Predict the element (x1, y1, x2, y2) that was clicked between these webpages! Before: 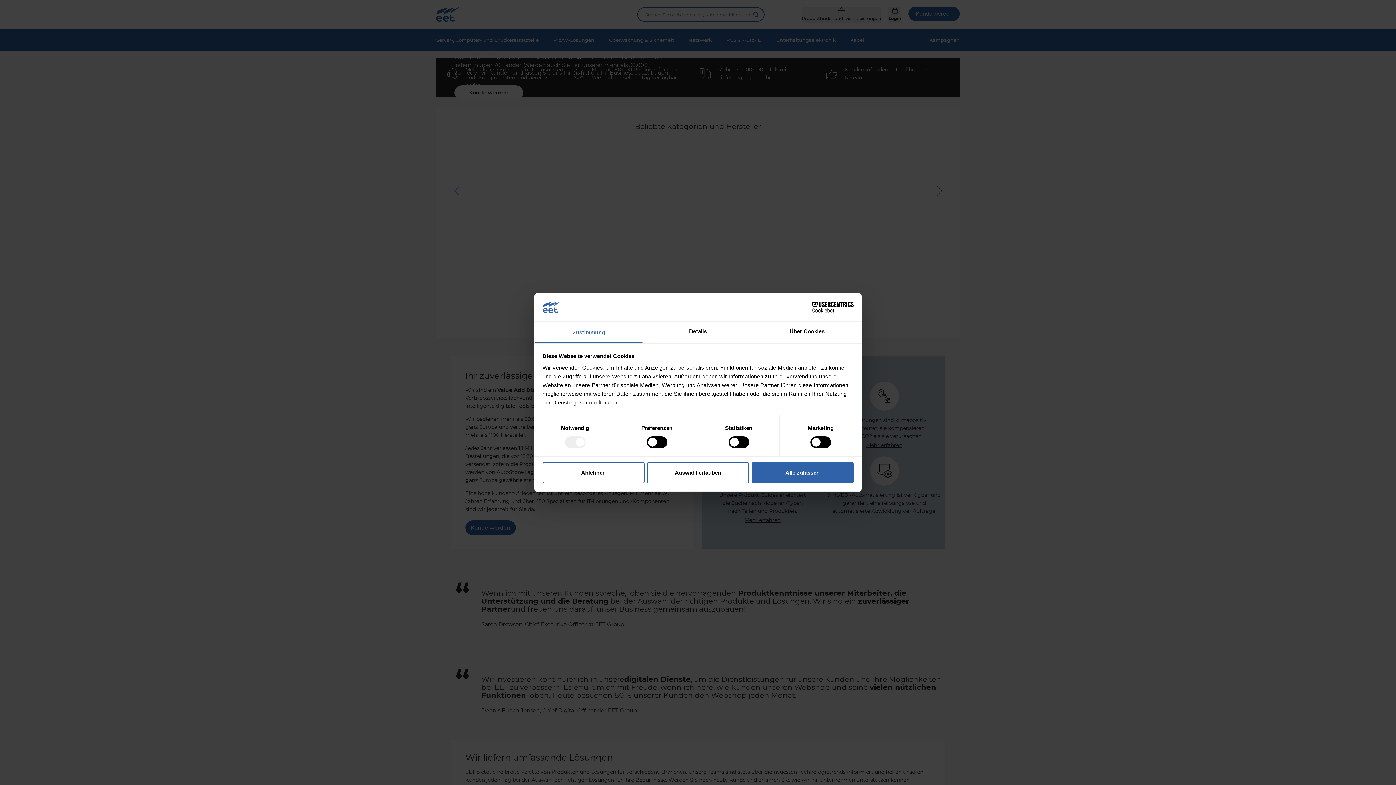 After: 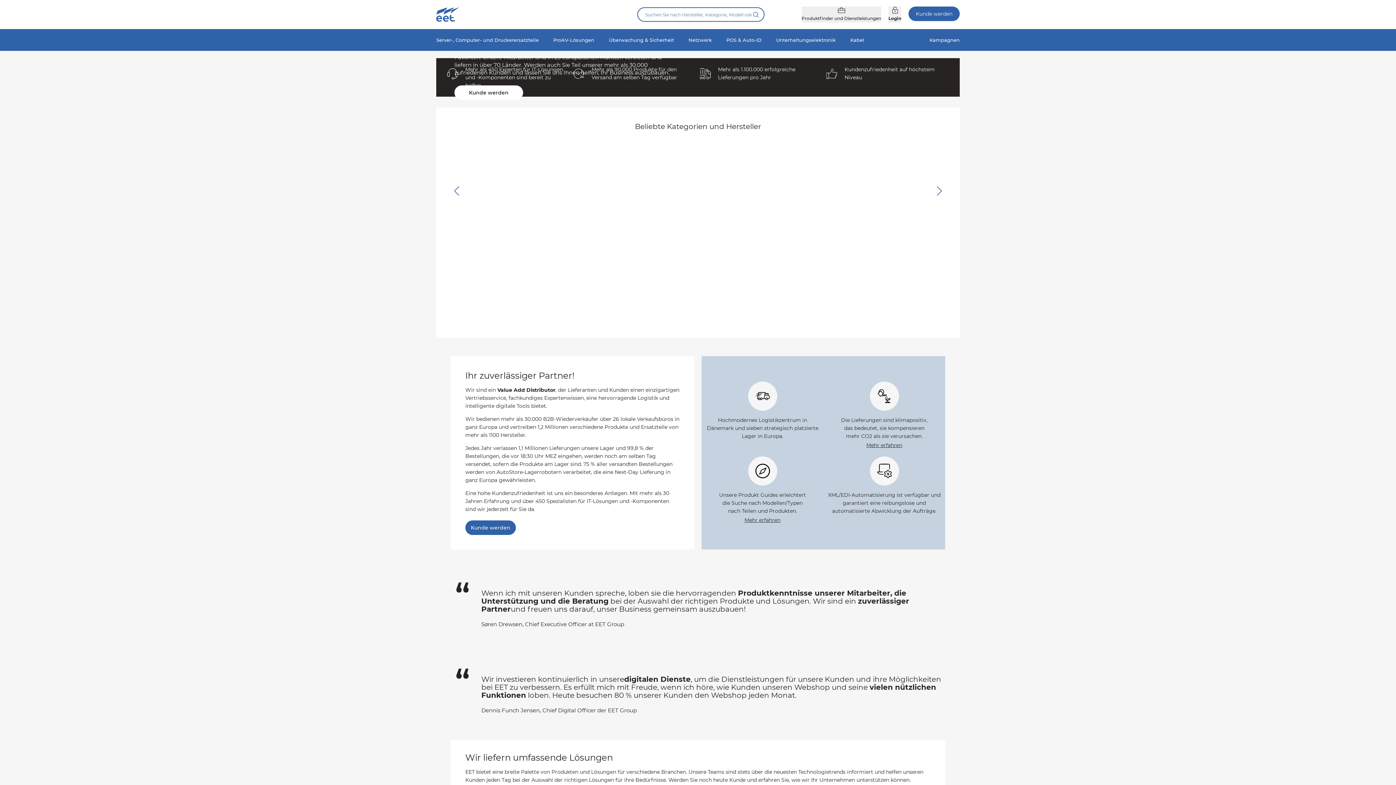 Action: bbox: (751, 462, 853, 483) label: Alle zulassen